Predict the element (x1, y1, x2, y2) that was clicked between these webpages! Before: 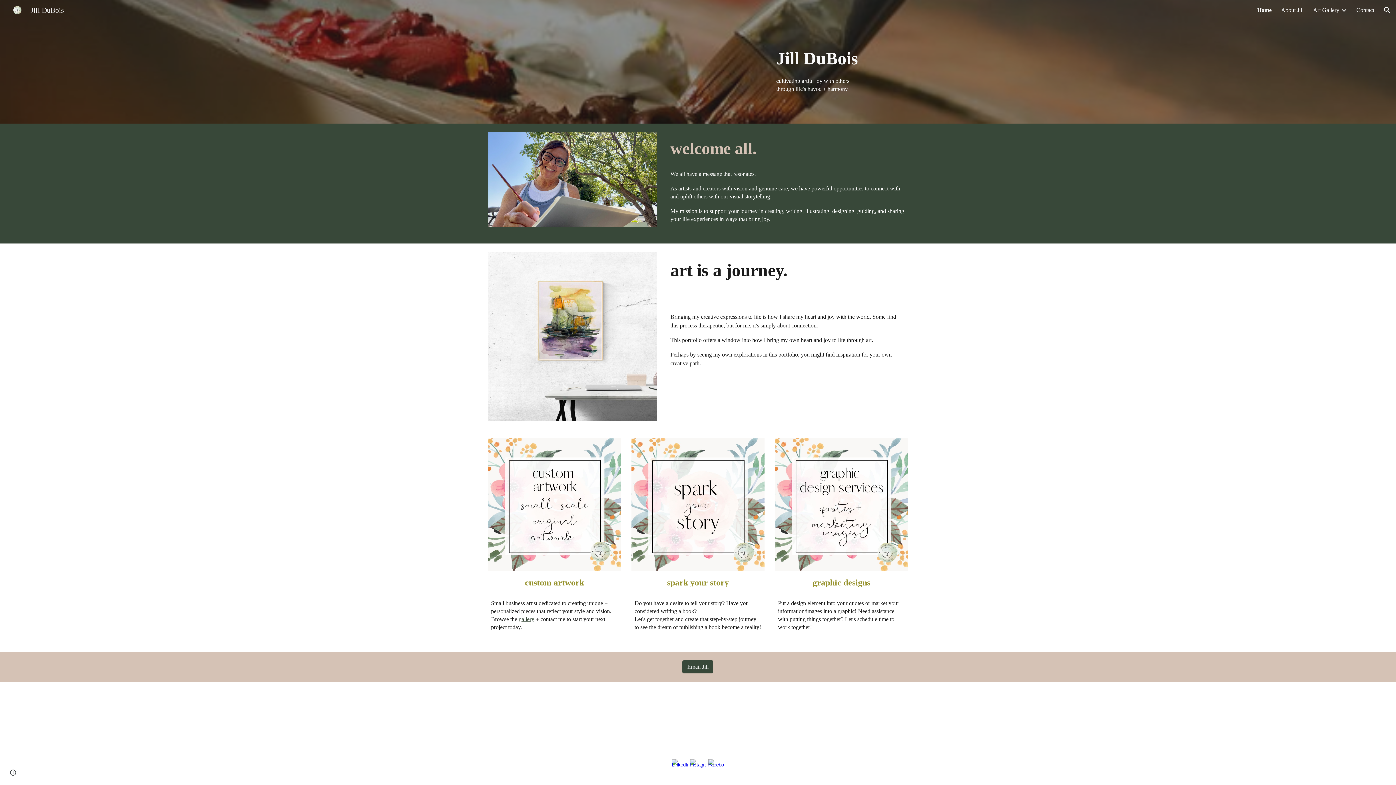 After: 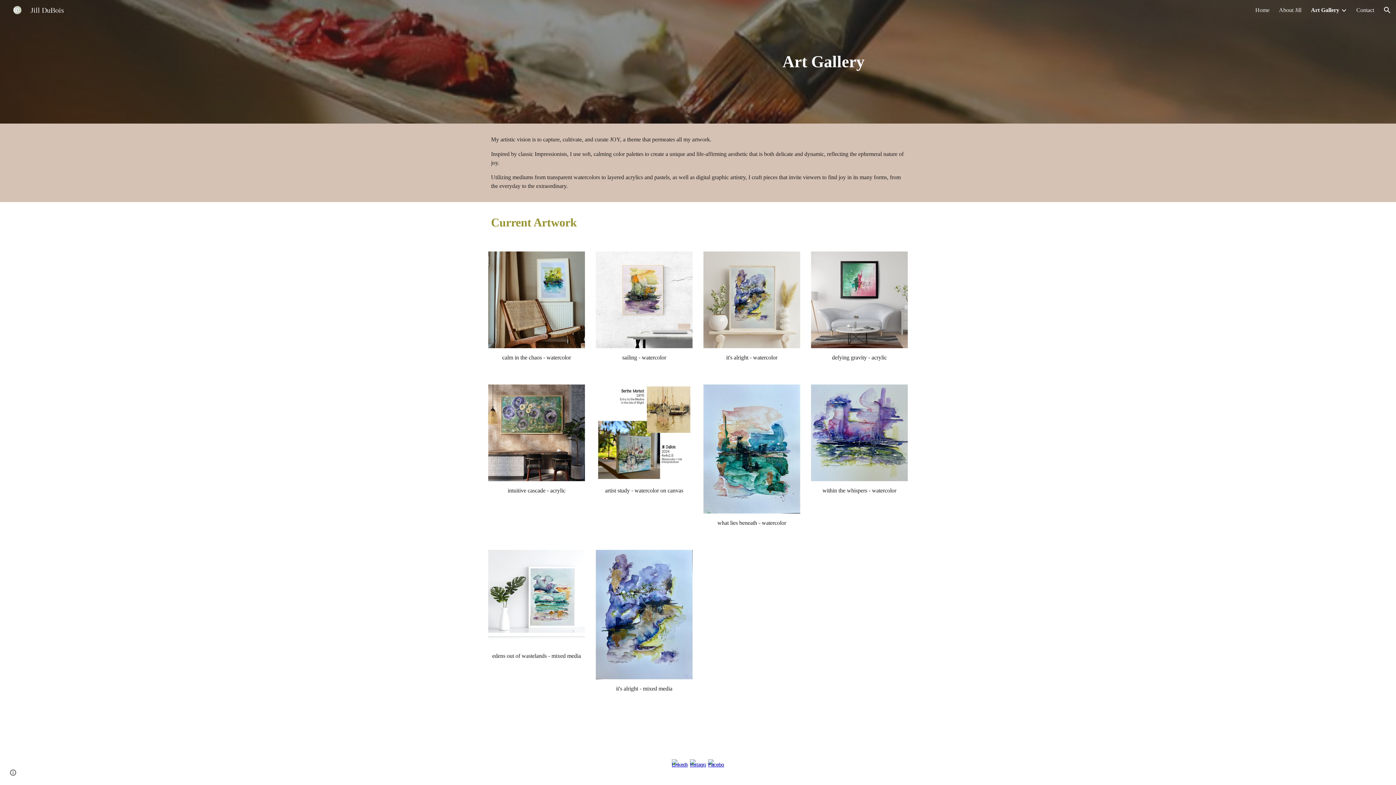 Action: bbox: (518, 616, 534, 622) label: gallery